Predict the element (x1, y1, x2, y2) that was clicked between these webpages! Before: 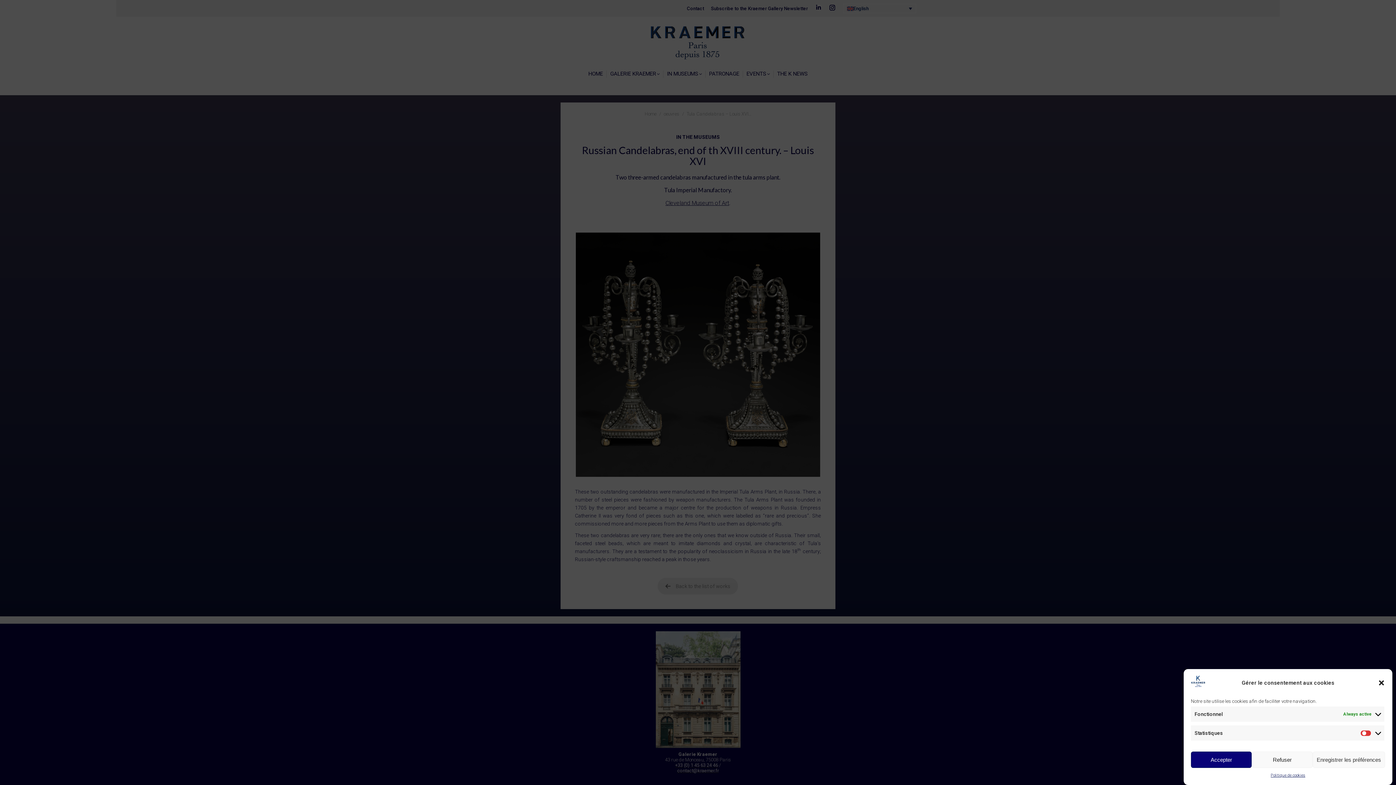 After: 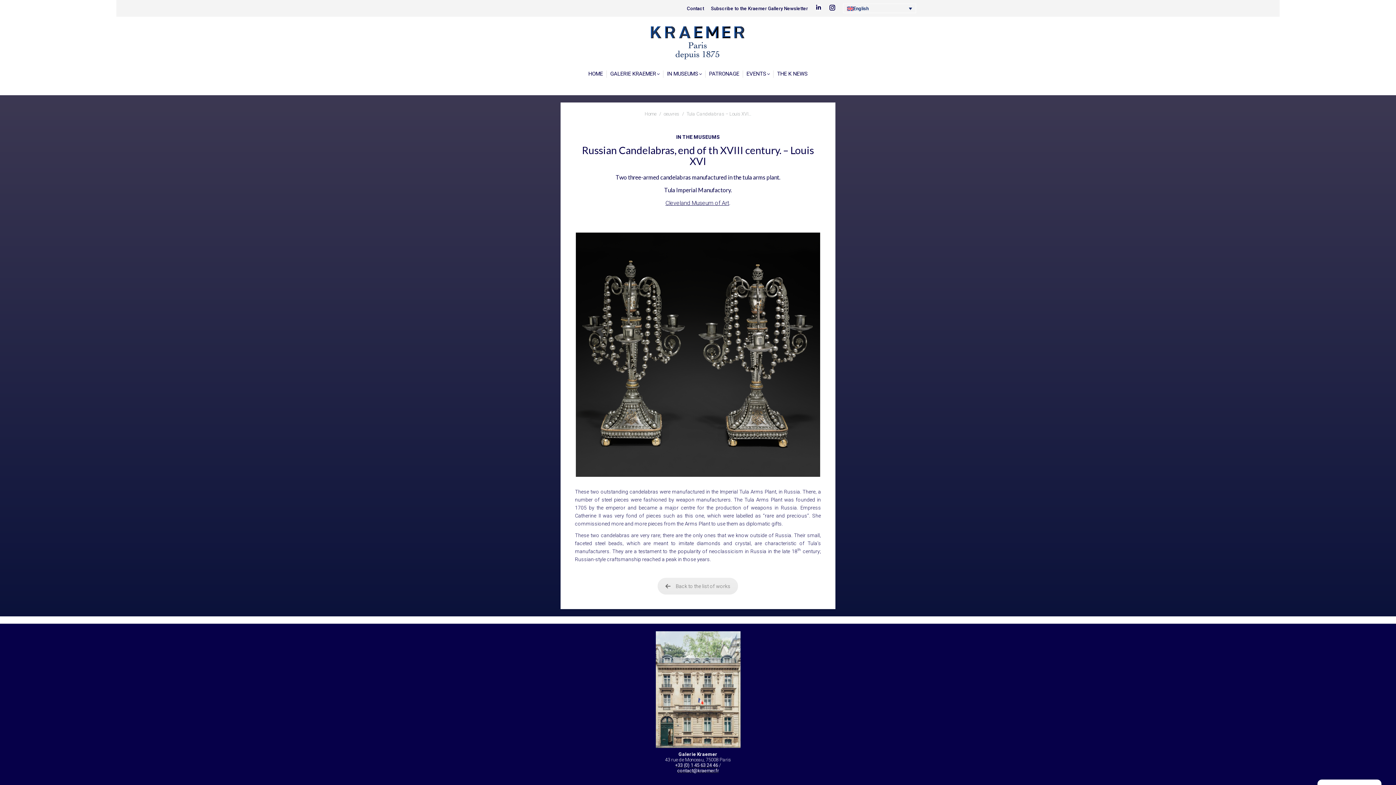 Action: bbox: (1313, 752, 1385, 768) label: Enregistrer les préférences